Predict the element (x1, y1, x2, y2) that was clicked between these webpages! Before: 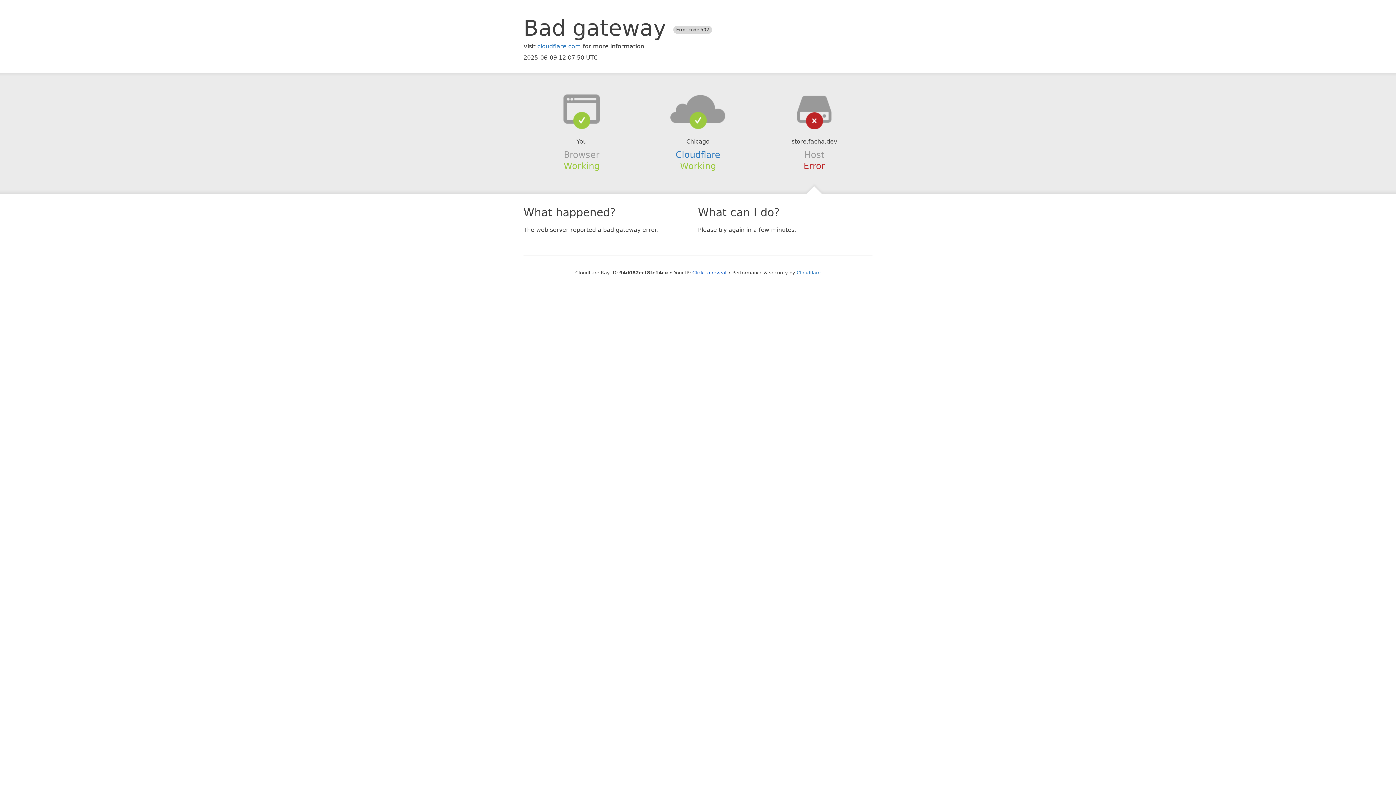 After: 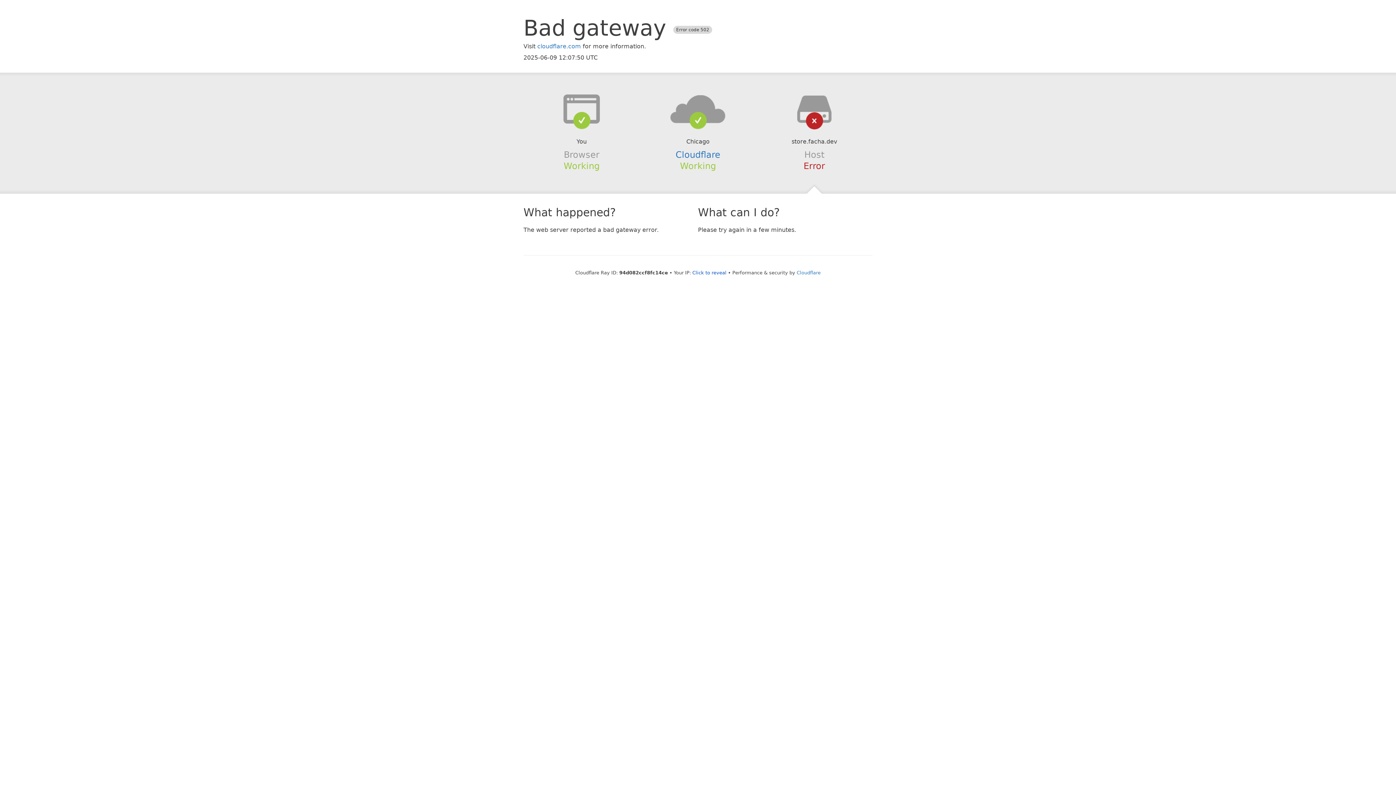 Action: bbox: (639, 94, 756, 123)